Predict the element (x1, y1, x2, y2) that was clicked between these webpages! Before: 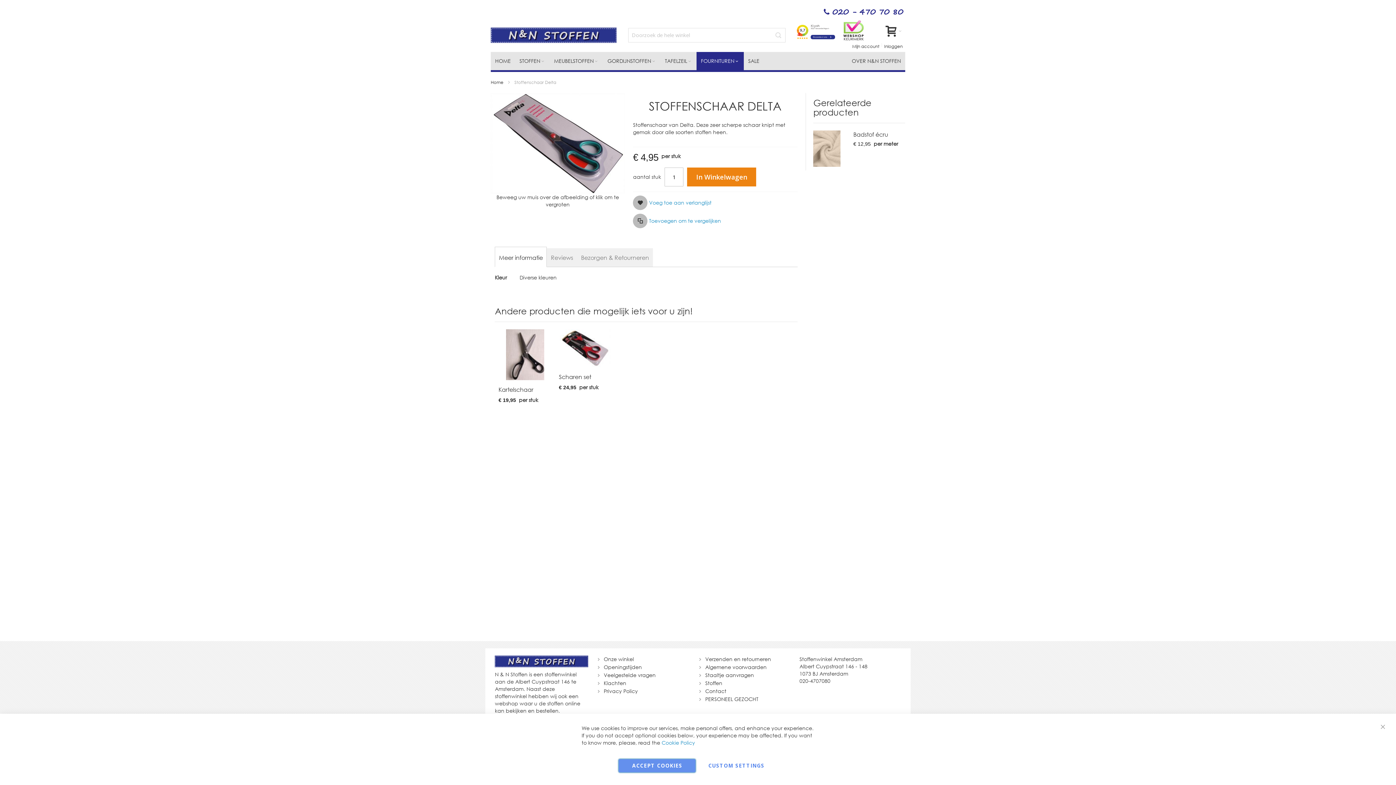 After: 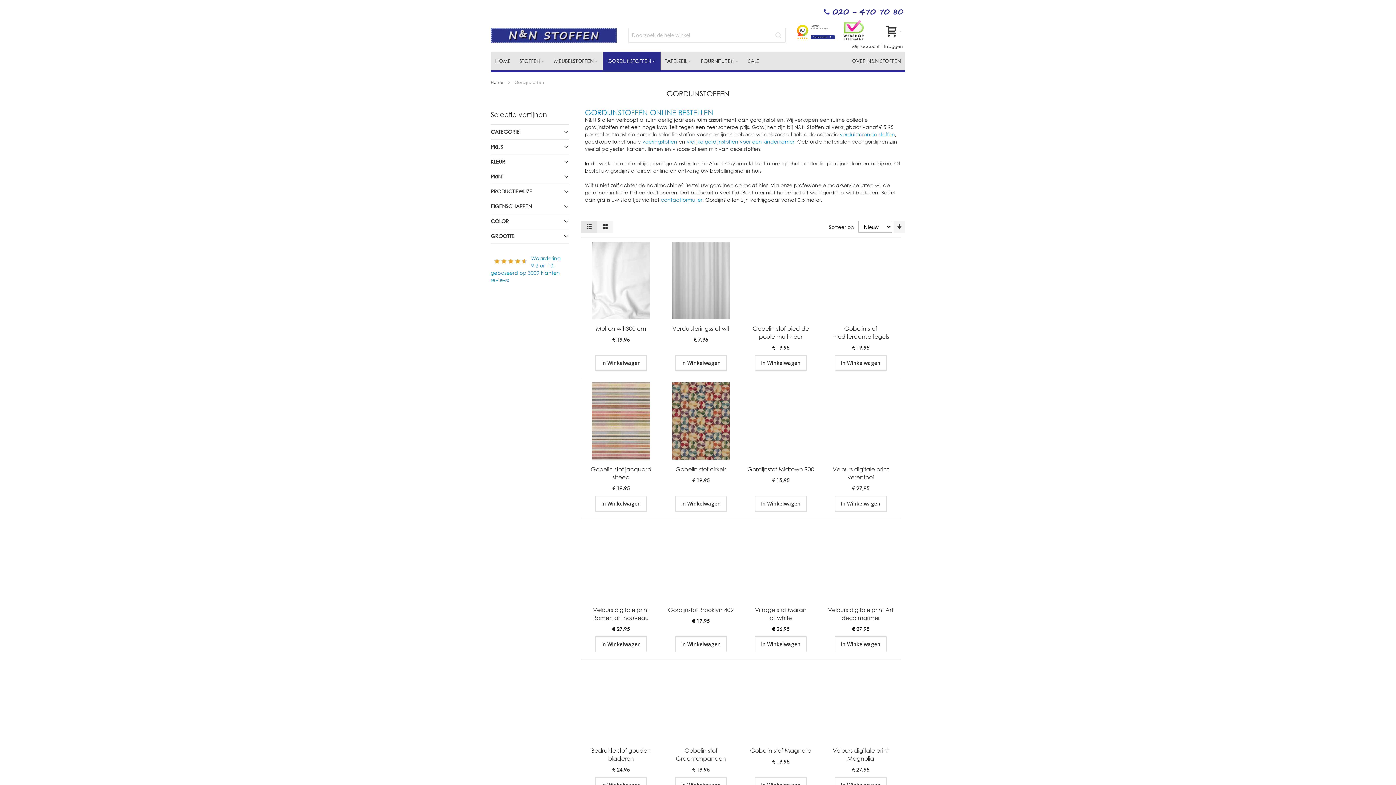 Action: bbox: (603, 52, 660, 70) label: GORDIJNSTOFFEN